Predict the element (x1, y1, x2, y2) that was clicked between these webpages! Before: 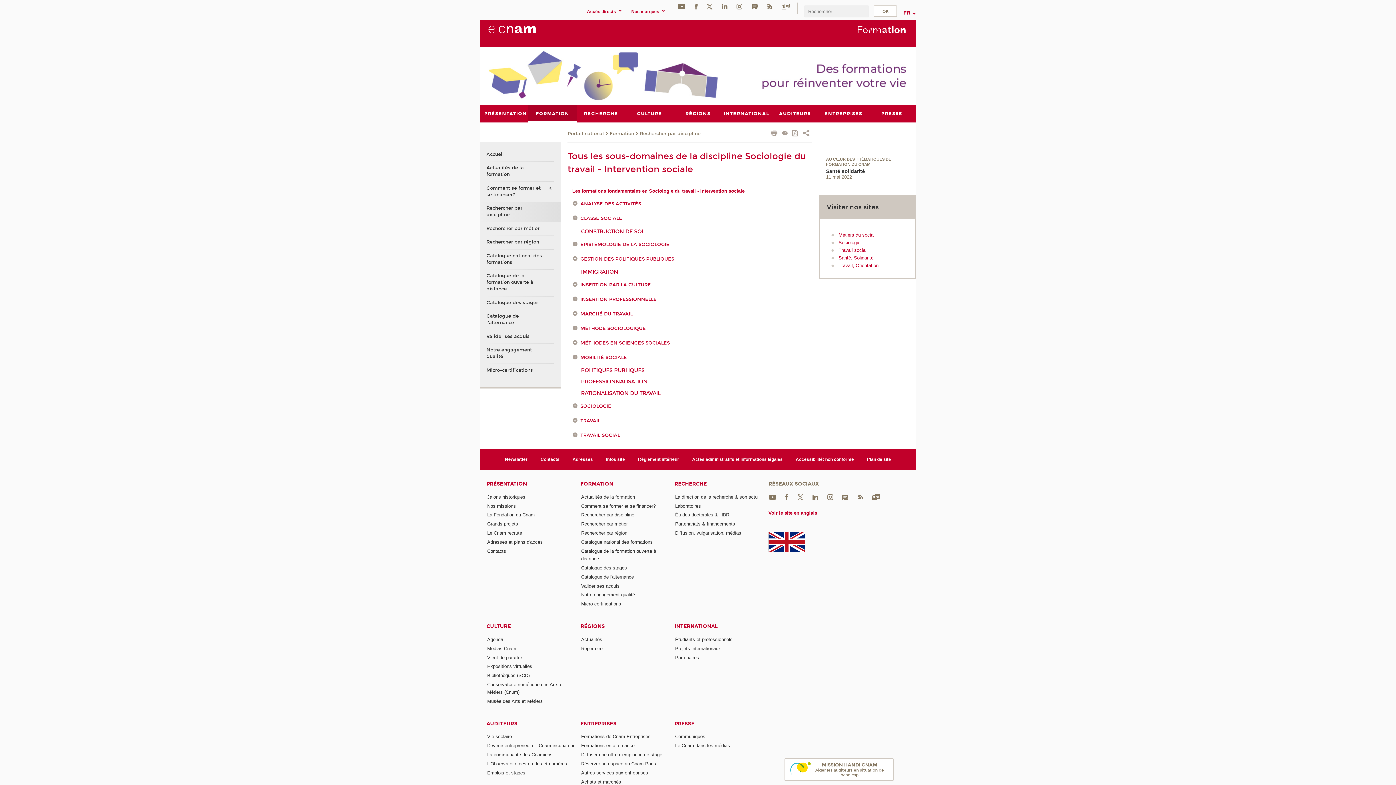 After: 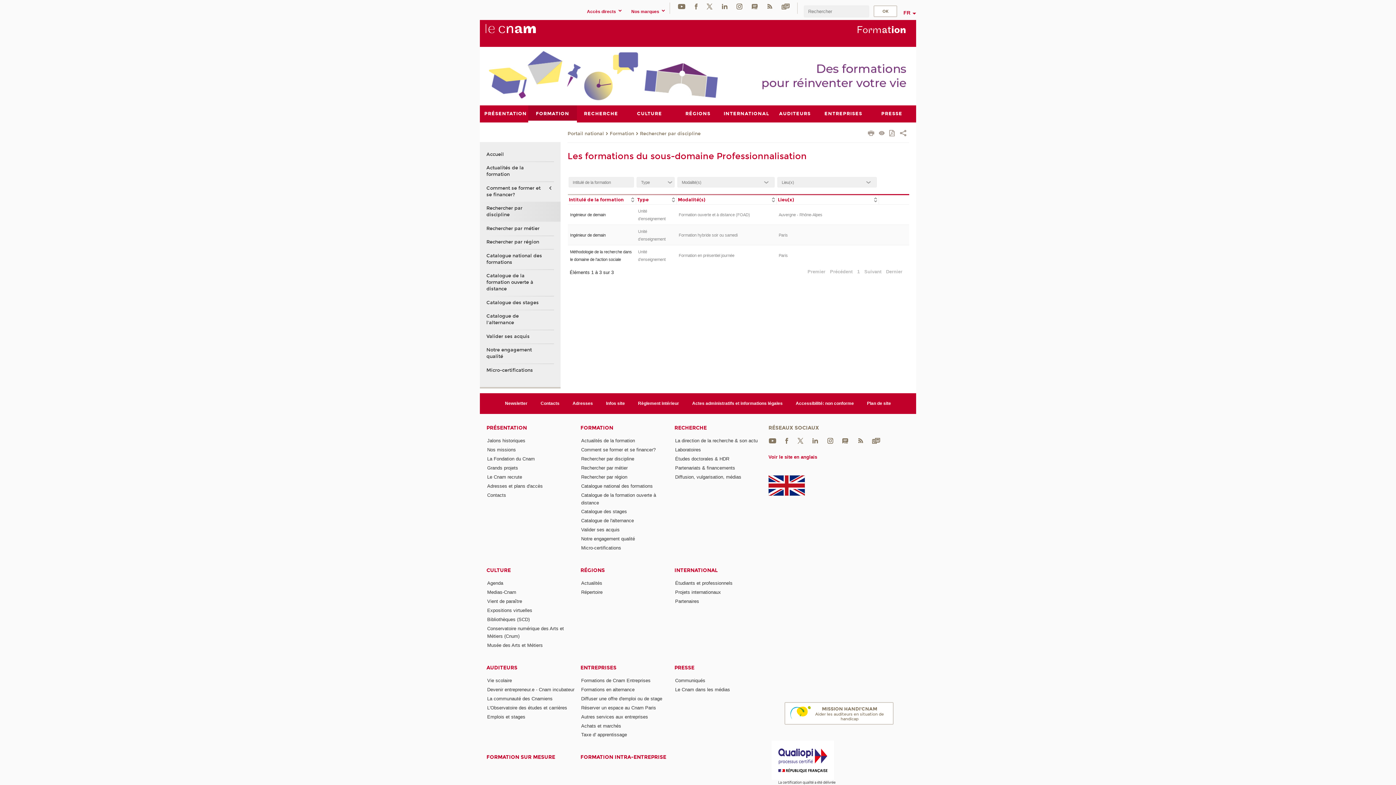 Action: label: PROFESSIONNALISATION bbox: (581, 378, 647, 385)